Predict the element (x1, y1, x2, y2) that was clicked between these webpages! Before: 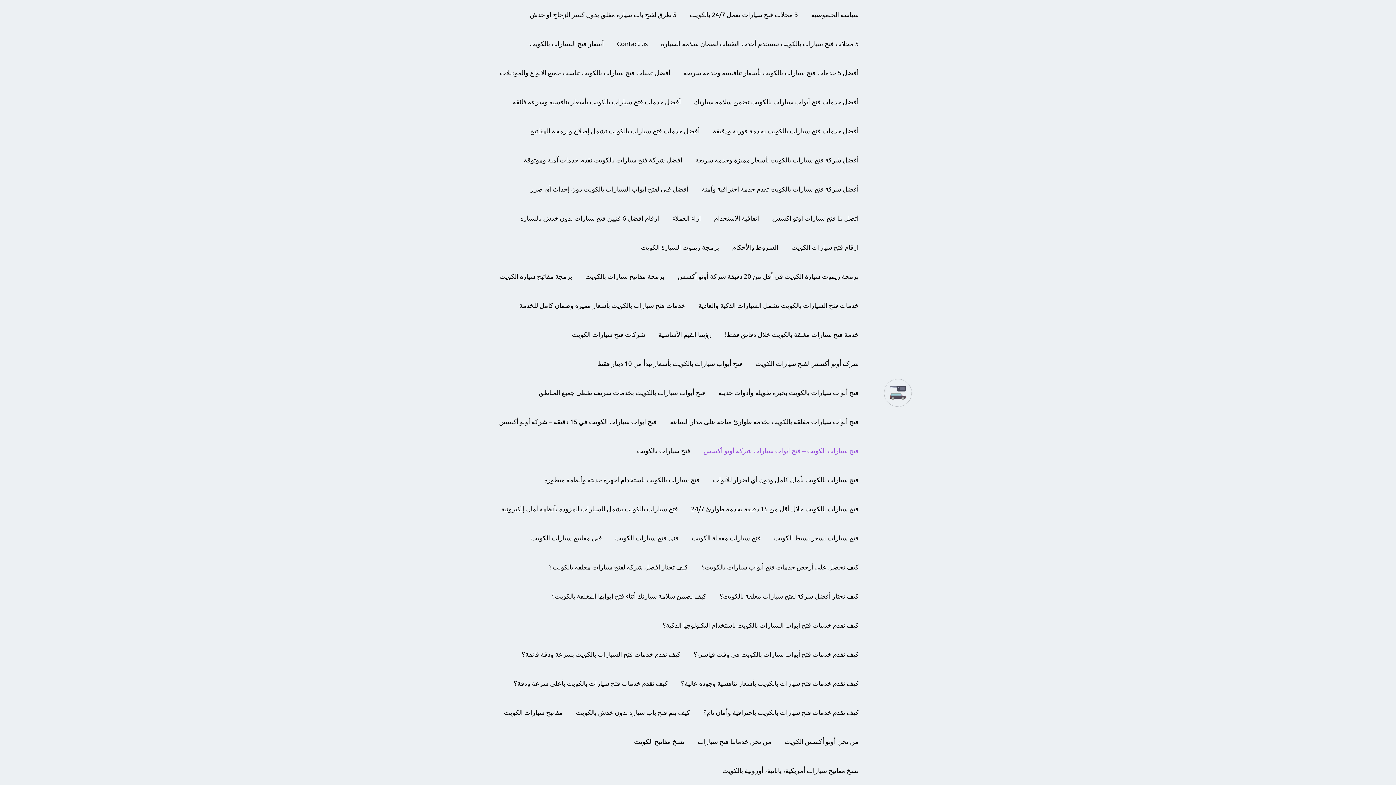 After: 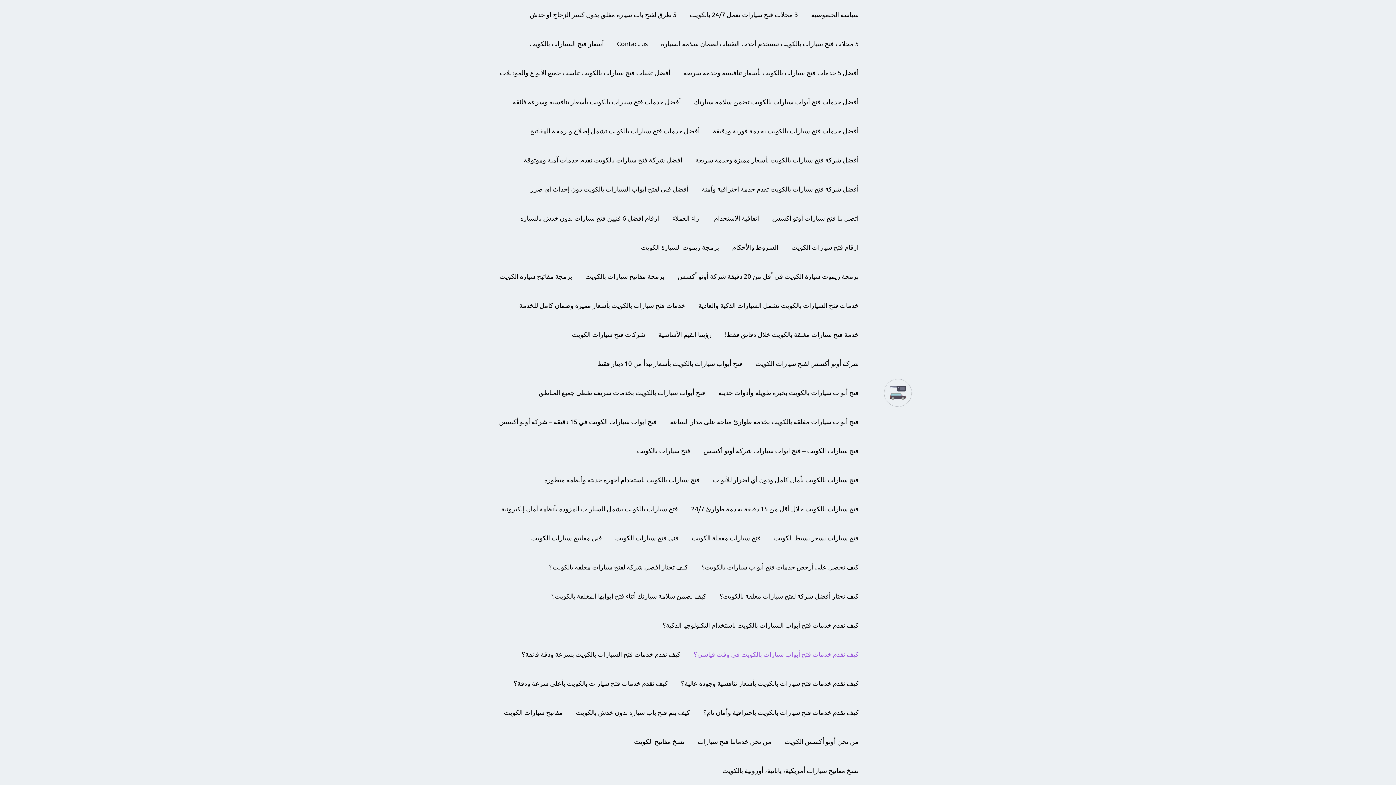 Action: label: كيف نقدم خدمات فتح أبواب سيارات بالكويت في وقت قياسي؟ bbox: (687, 640, 865, 669)